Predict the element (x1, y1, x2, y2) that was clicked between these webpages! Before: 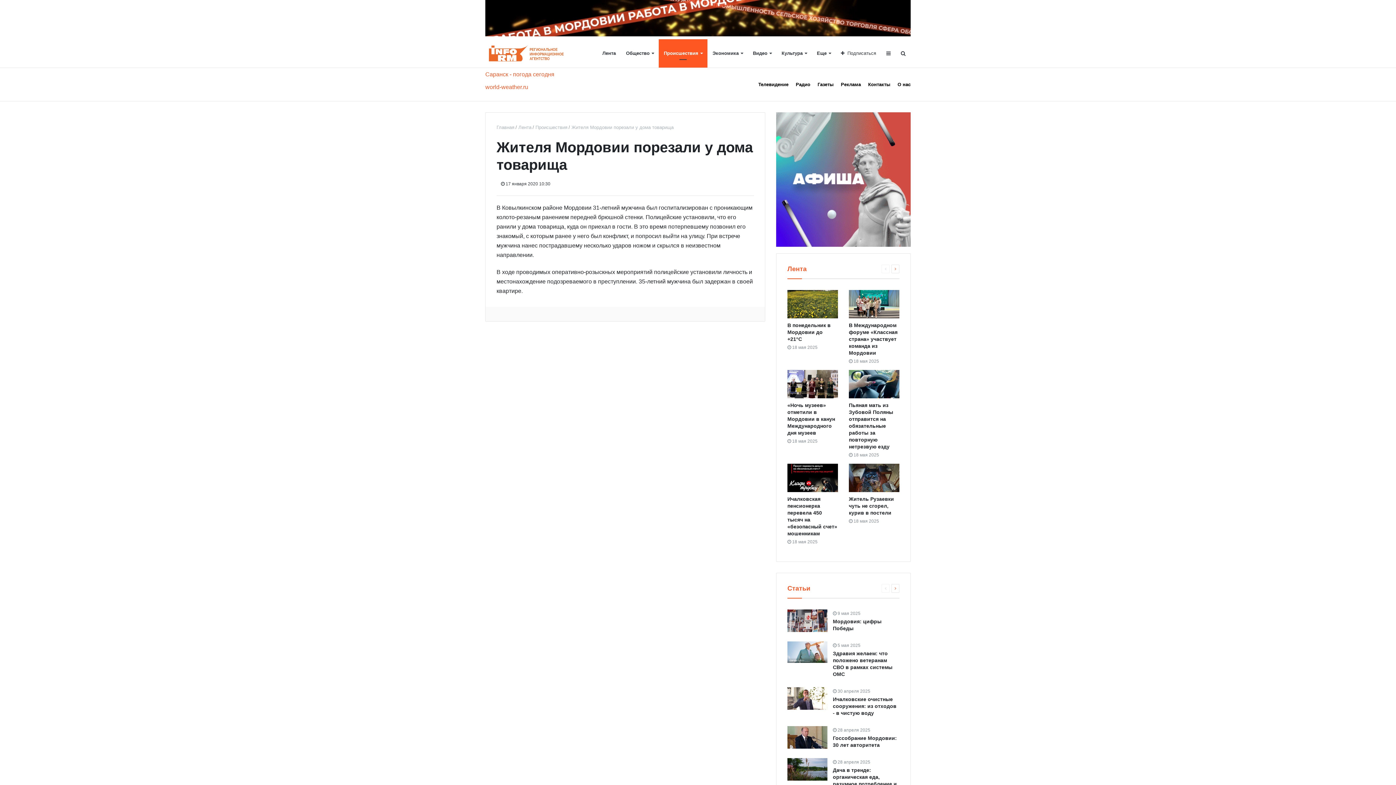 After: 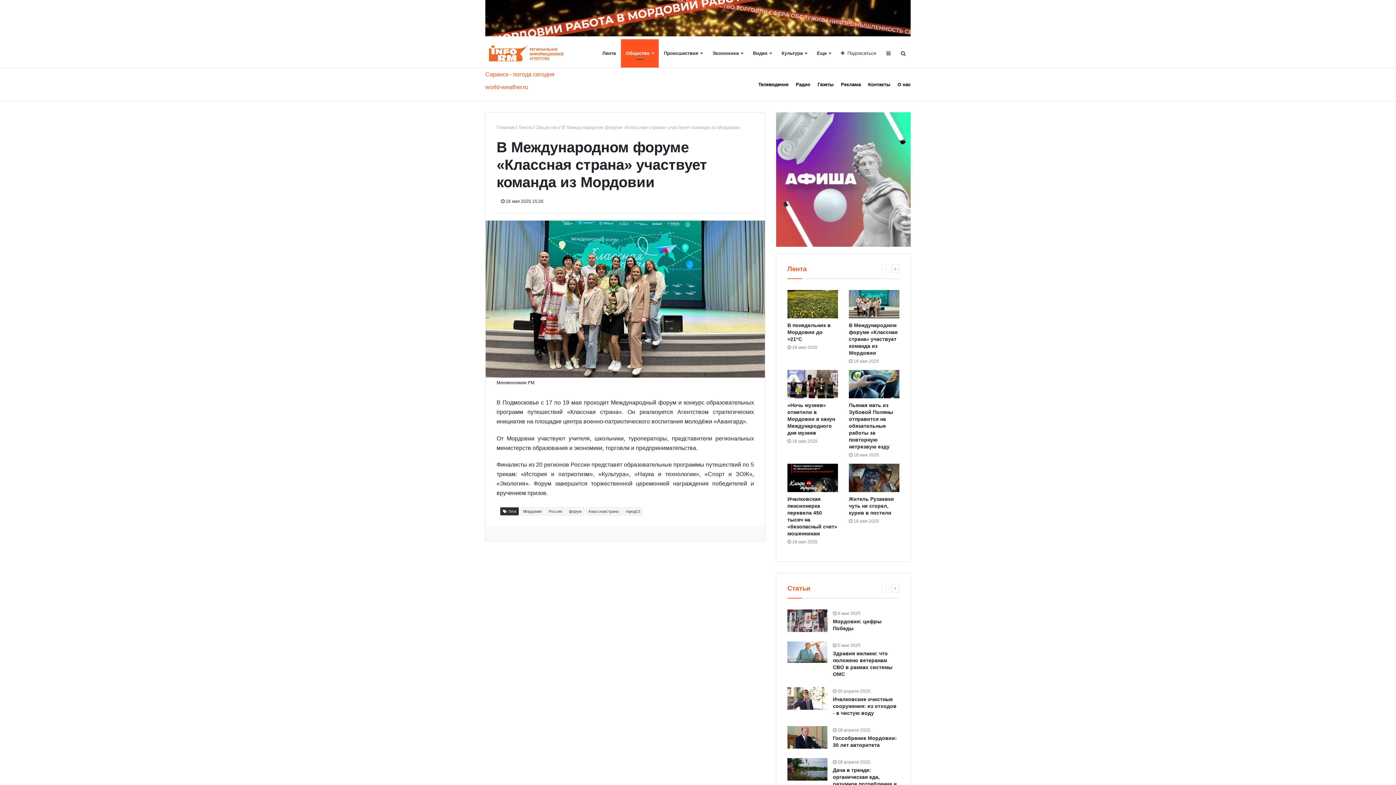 Action: label: В Международном форуме «Классная страна» участвует команда из Мордовии bbox: (849, 322, 897, 355)